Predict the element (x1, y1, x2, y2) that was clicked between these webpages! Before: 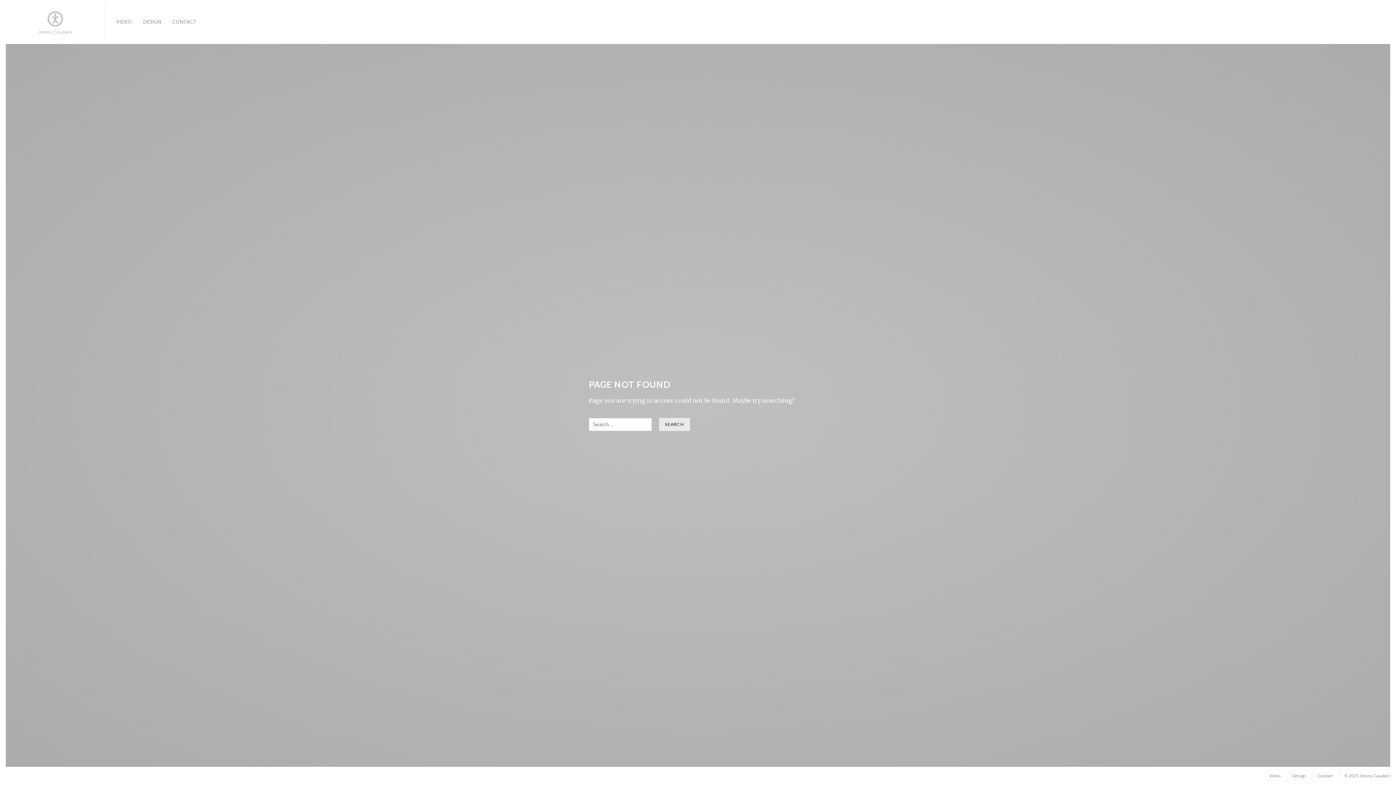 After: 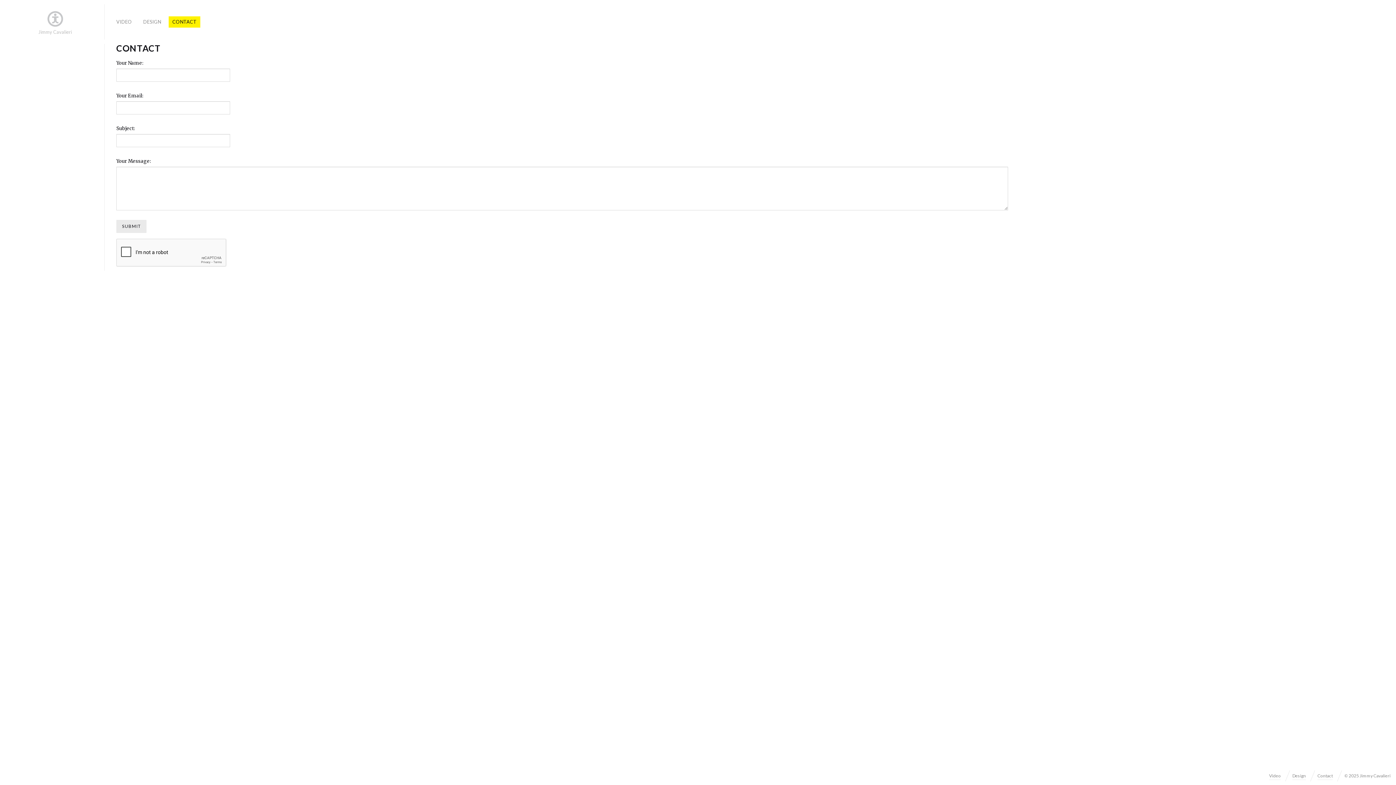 Action: label: Contact bbox: (1317, 770, 1333, 780)